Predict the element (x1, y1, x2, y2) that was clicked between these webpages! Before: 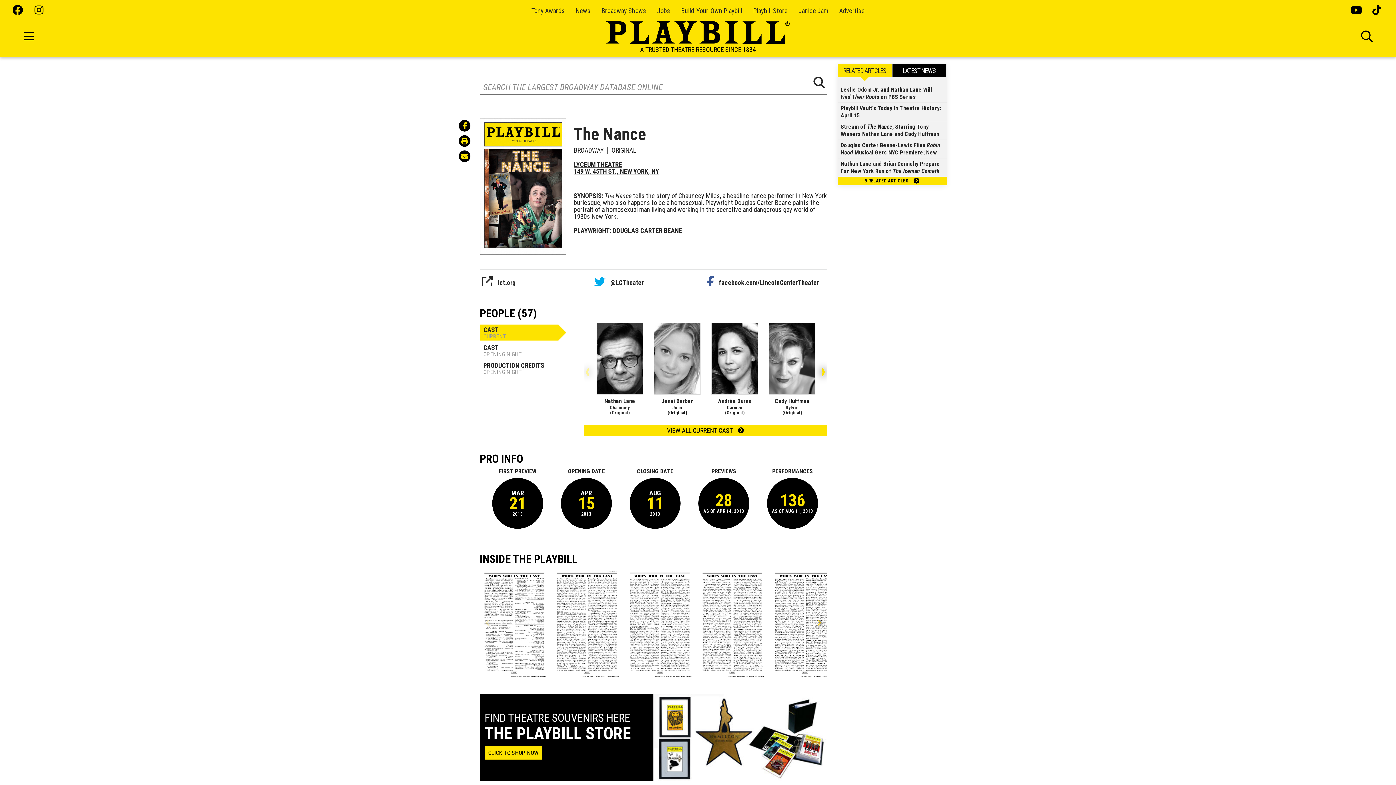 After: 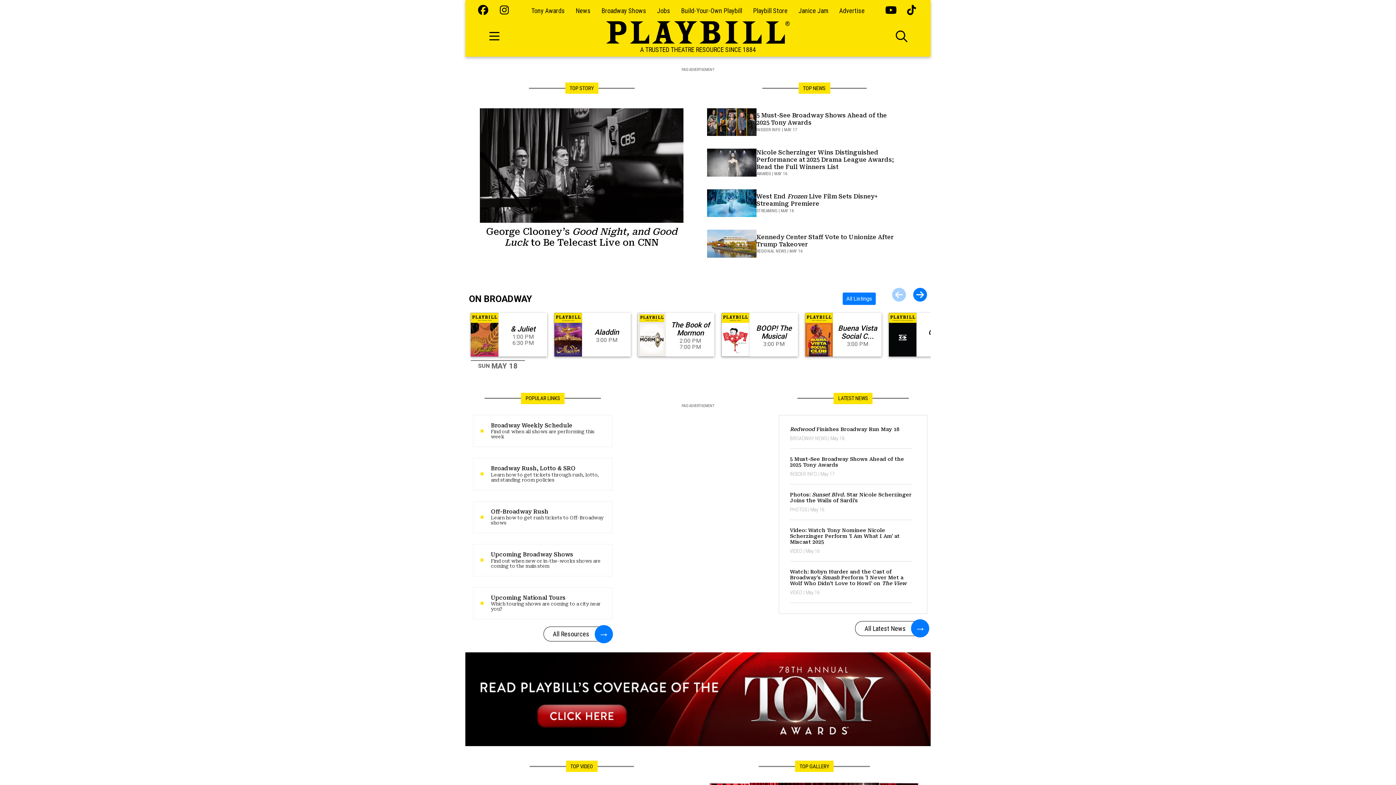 Action: bbox: (605, 20, 790, 44)